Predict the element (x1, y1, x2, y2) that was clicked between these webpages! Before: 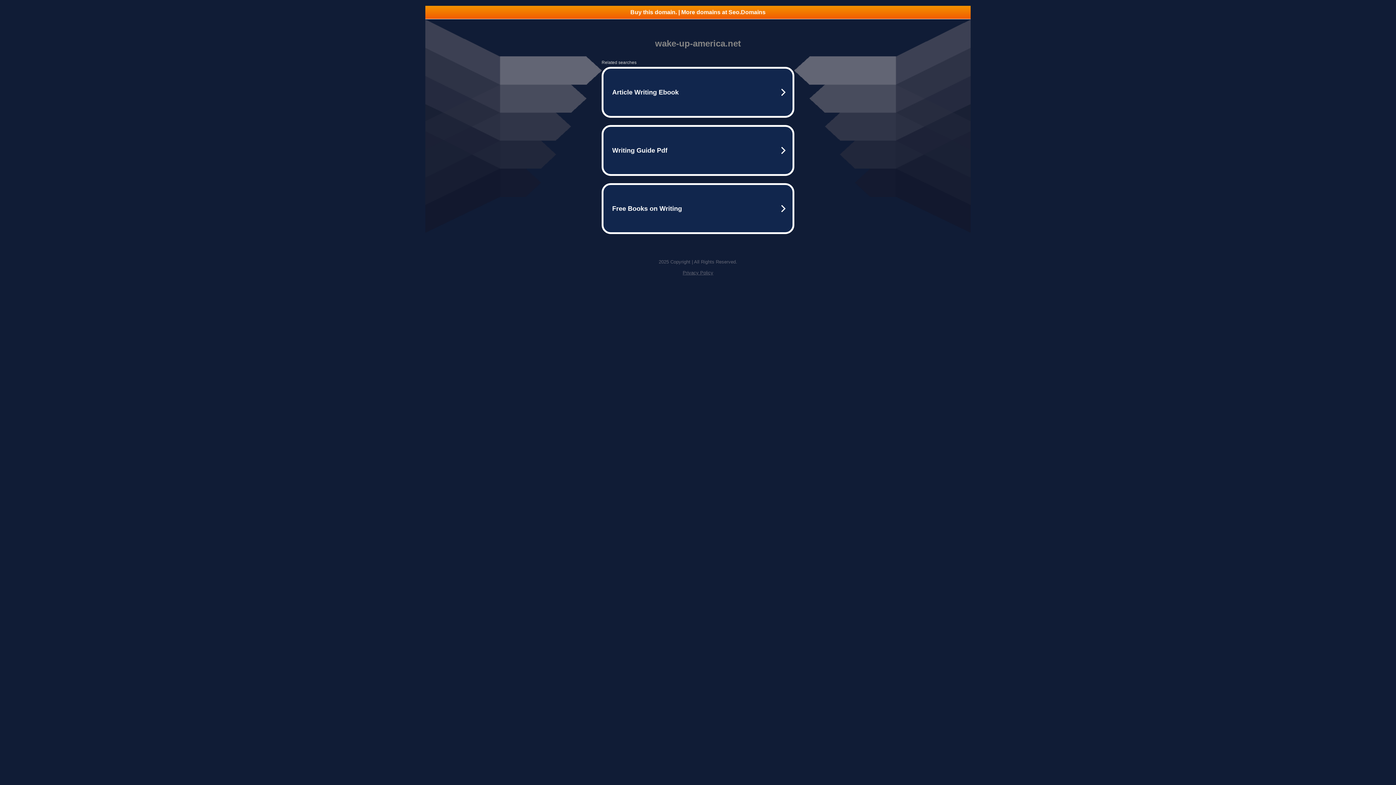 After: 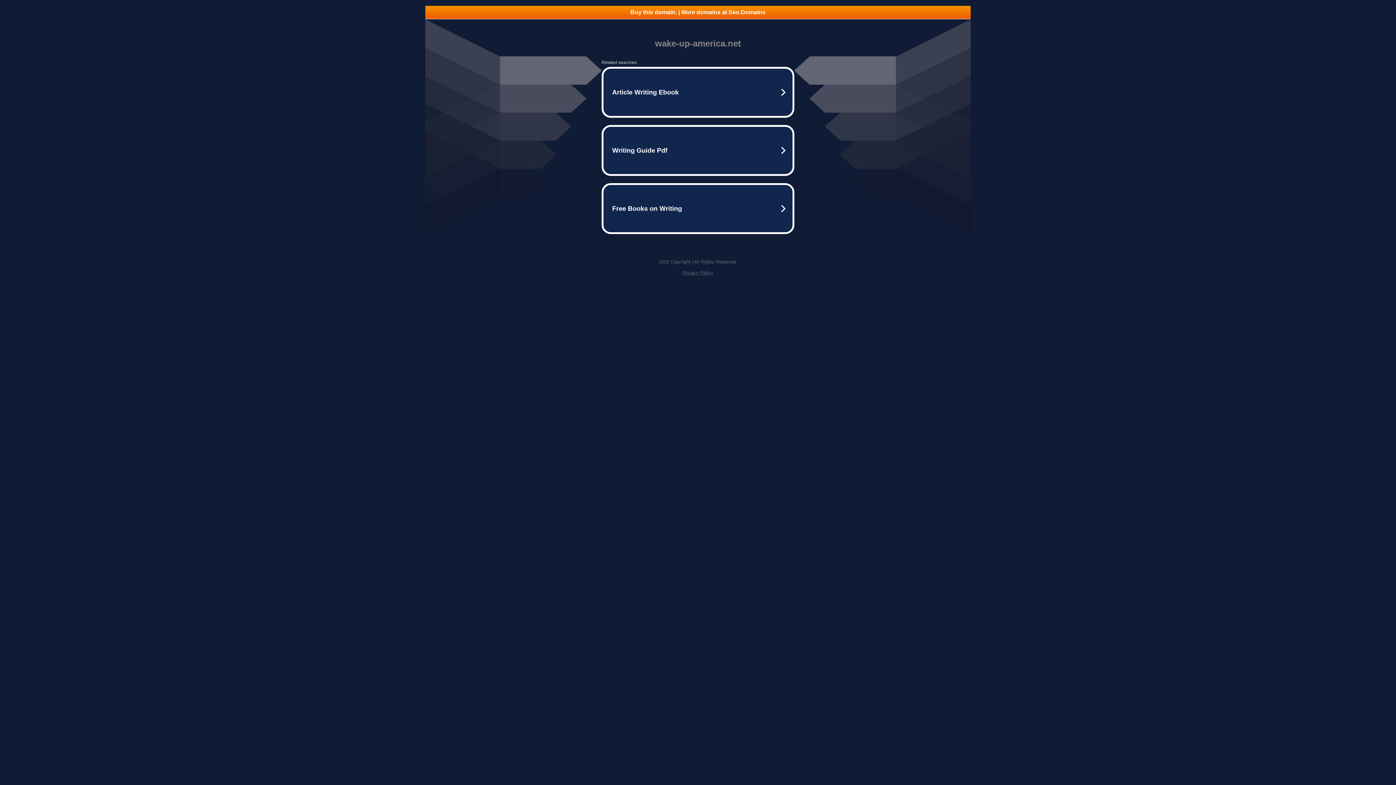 Action: bbox: (425, 5, 970, 18) label: Buy this domain. | More domains at Seo.Domains